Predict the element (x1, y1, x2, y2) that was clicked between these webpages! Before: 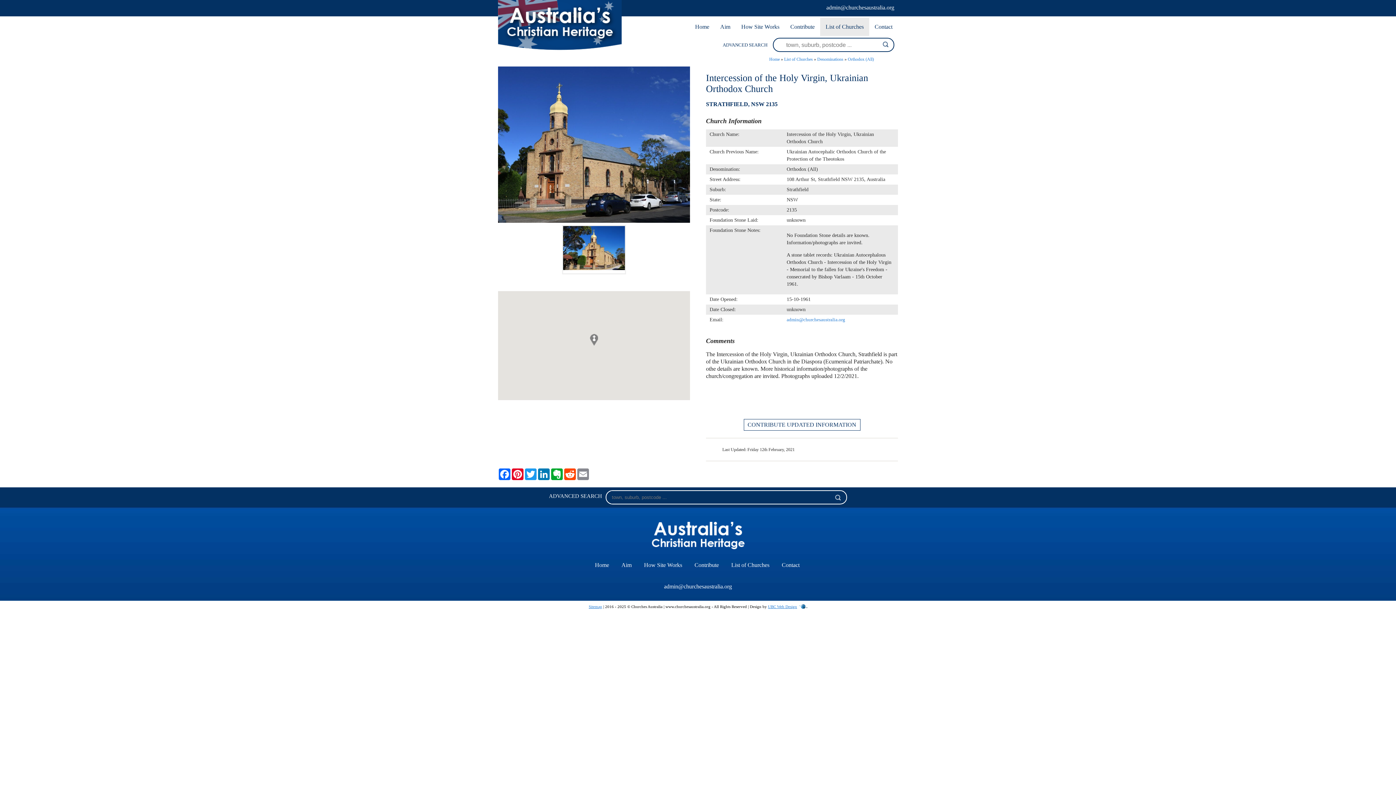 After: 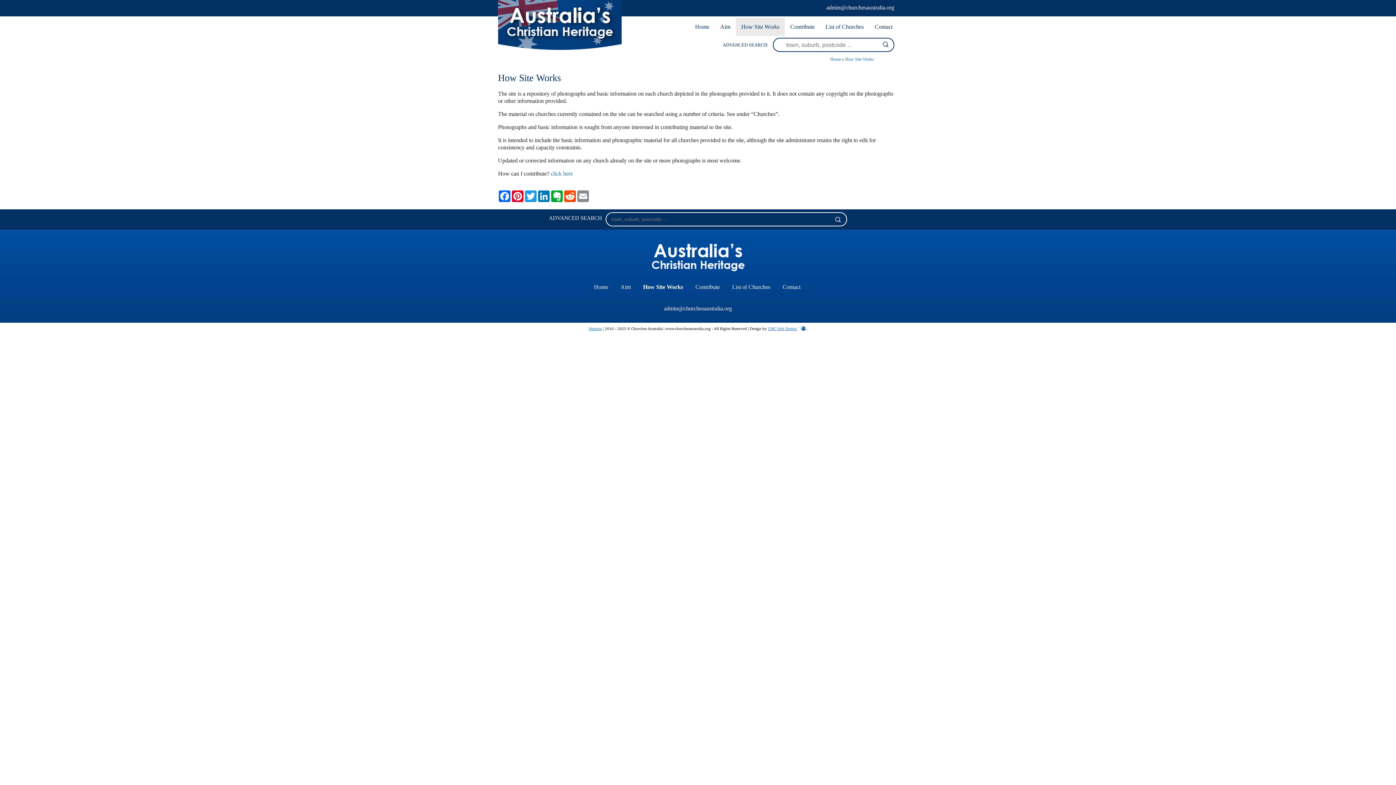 Action: bbox: (638, 558, 687, 572) label: How Site Works